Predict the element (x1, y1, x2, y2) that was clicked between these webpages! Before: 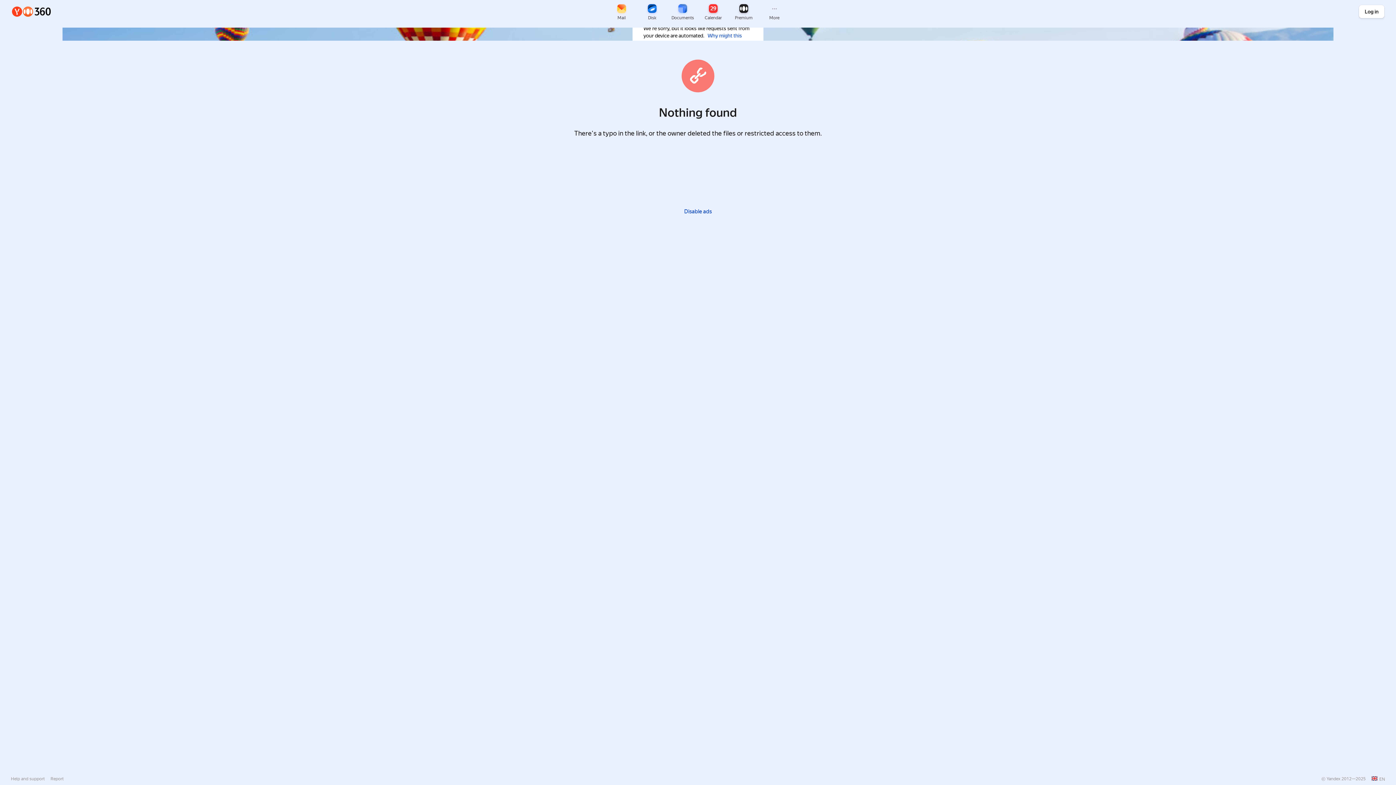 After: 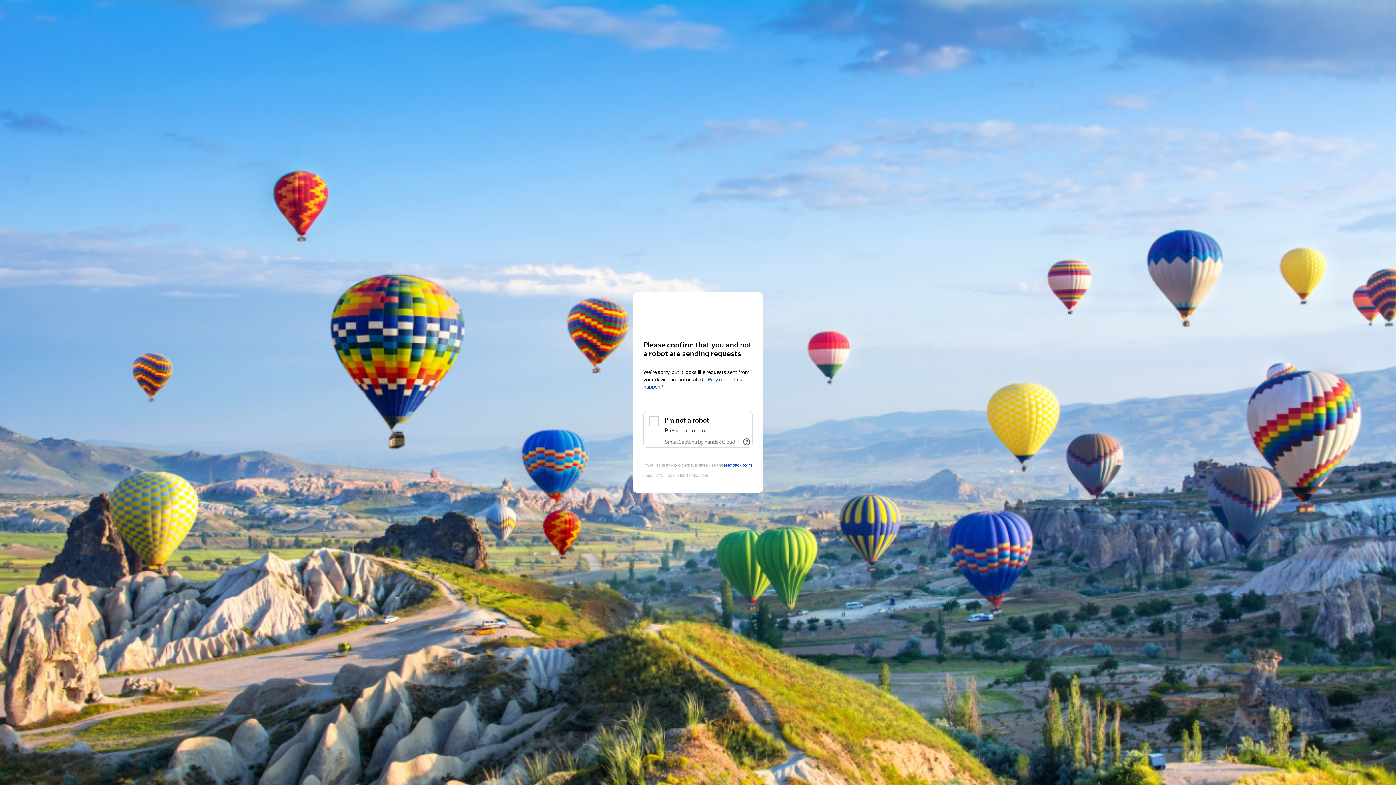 Action: label: Mail bbox: (607, 1, 635, 21)